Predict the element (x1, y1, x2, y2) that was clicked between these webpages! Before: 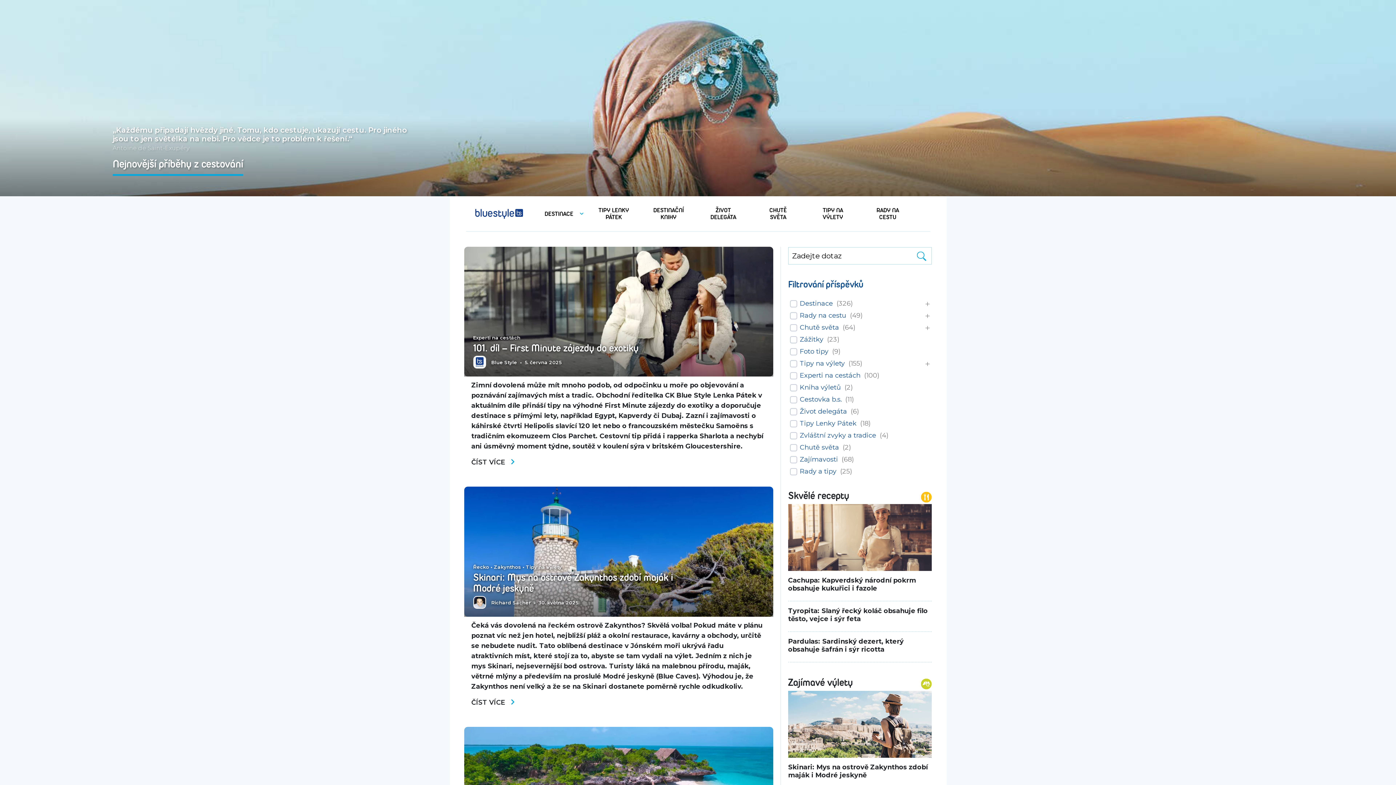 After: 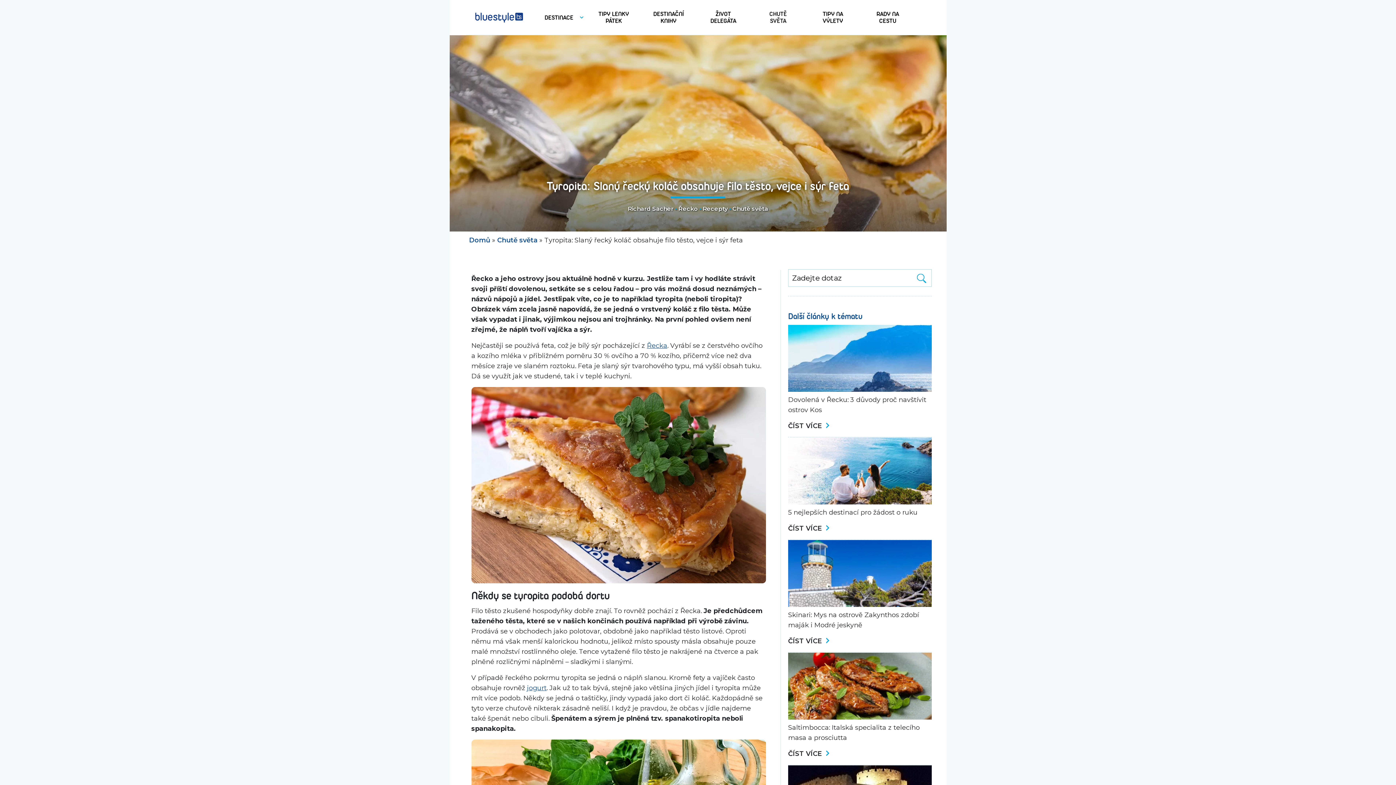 Action: bbox: (788, 601, 932, 628) label: Tyropita: Slaný řecký koláč obsahuje filo těsto, vejce i sýr feta